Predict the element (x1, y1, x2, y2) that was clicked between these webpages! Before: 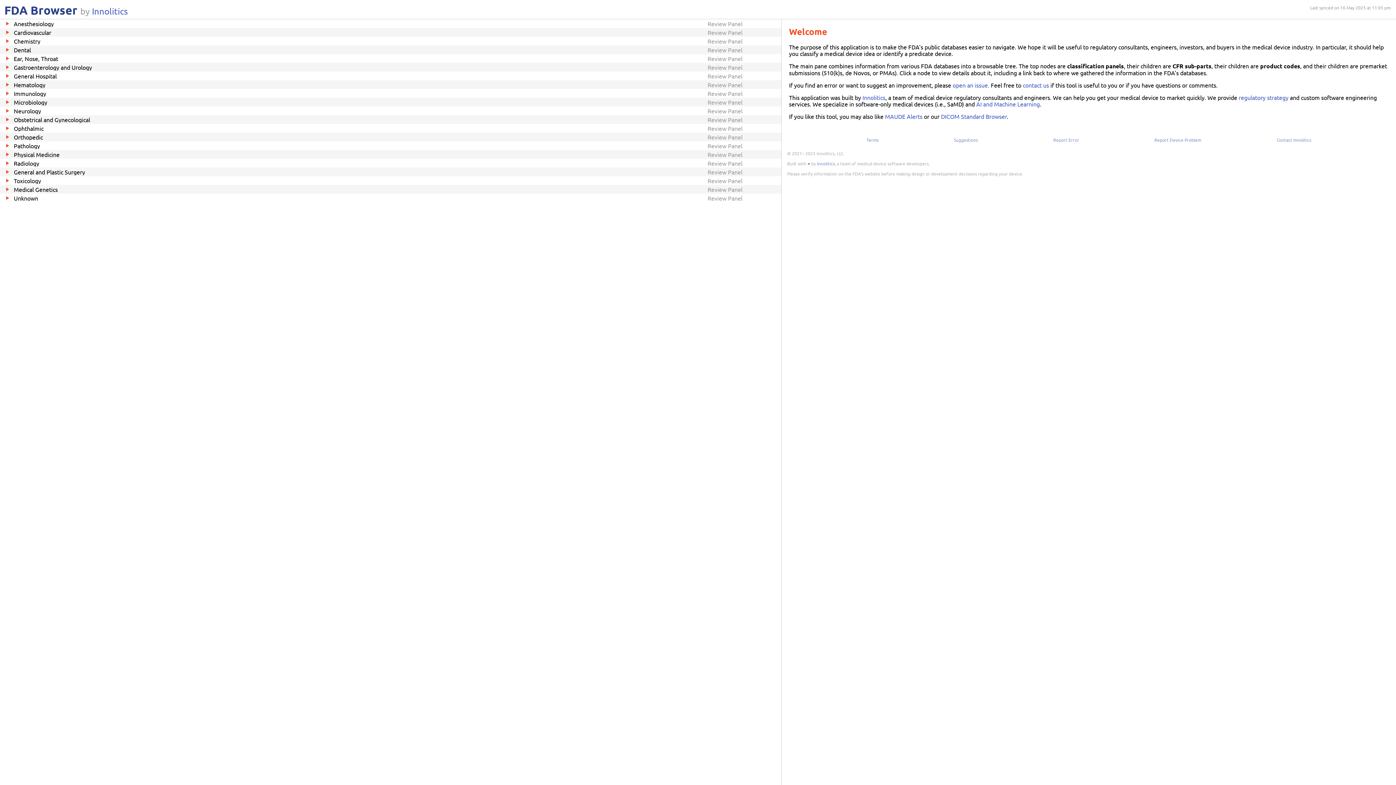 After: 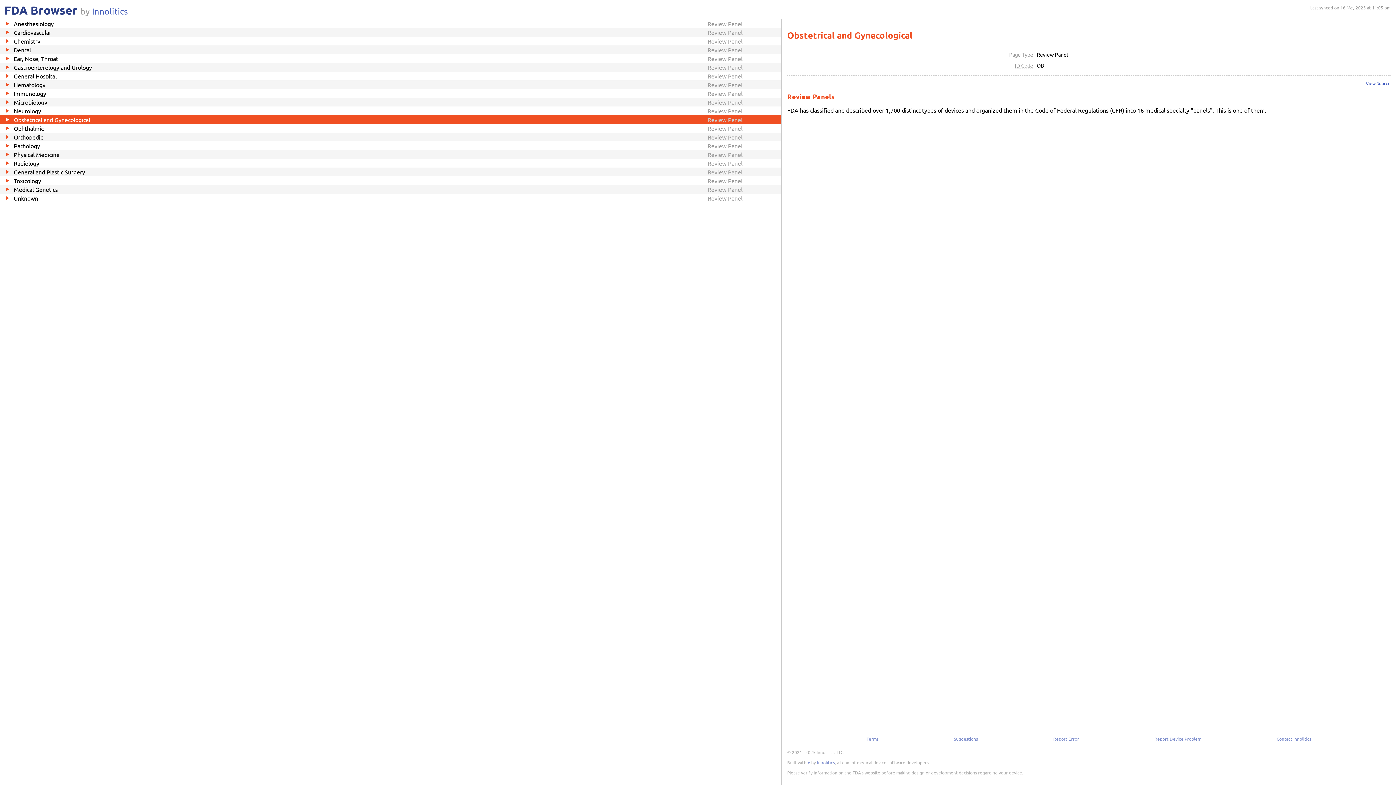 Action: bbox: (0, 115, 781, 124) label: Obstetrical and Gynecological
Review Panel